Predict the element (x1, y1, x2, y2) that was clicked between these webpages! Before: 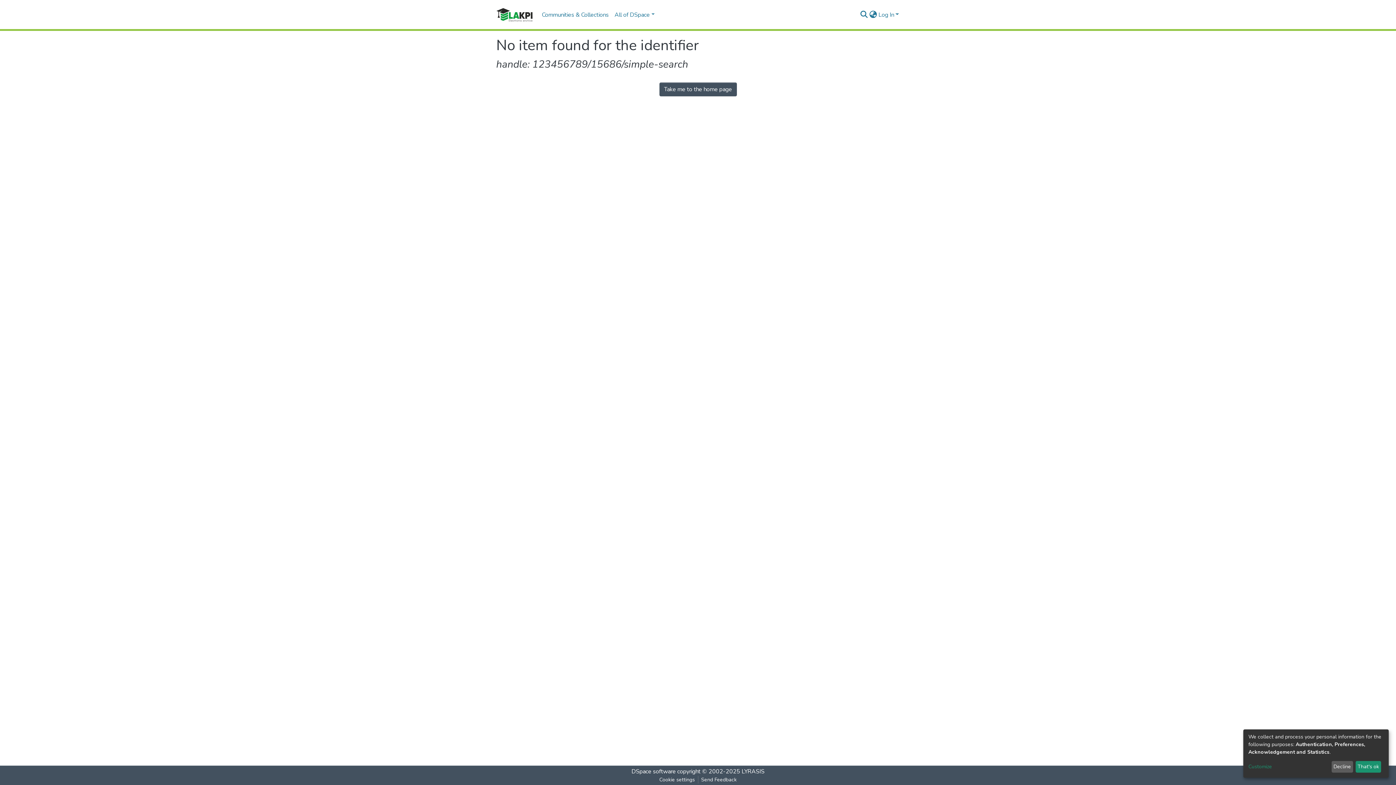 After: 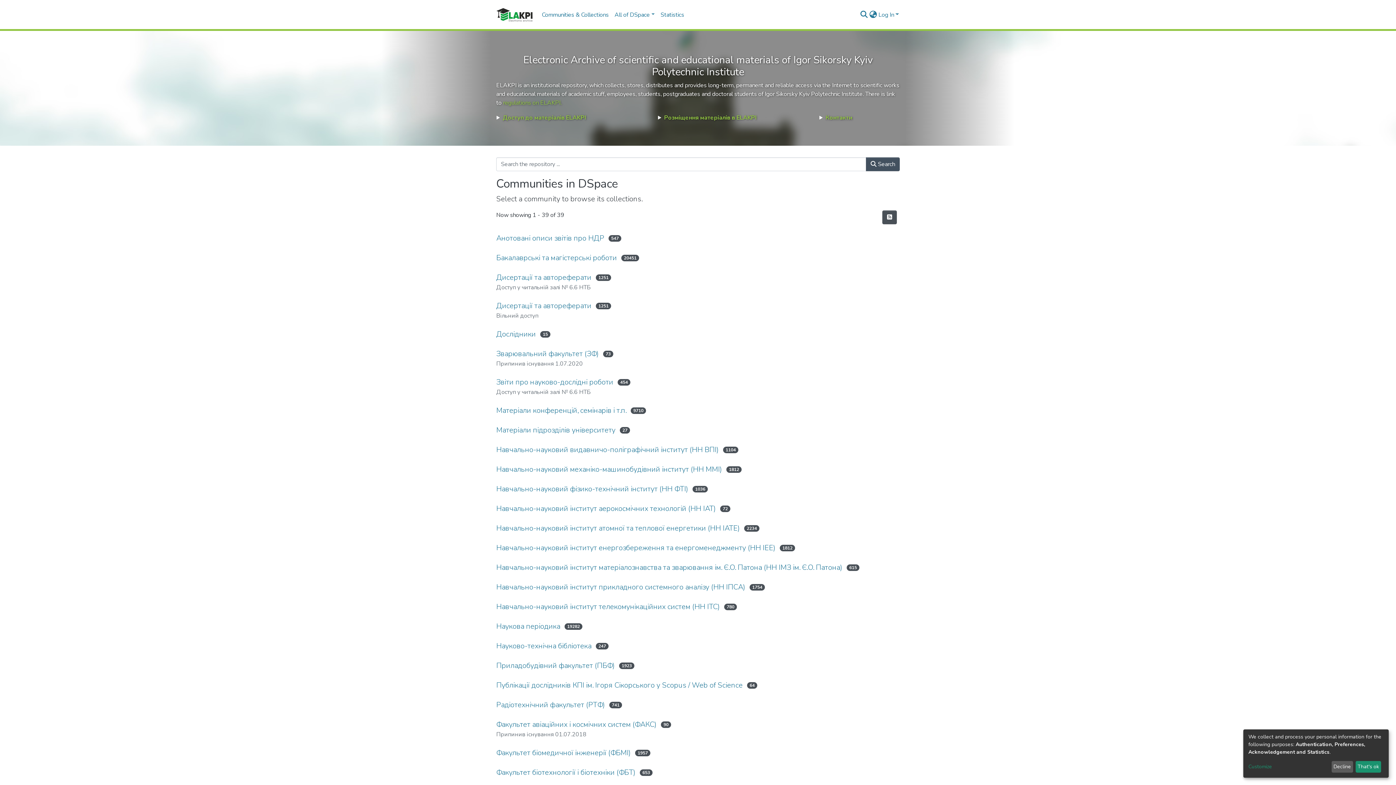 Action: bbox: (496, 5, 533, 23)